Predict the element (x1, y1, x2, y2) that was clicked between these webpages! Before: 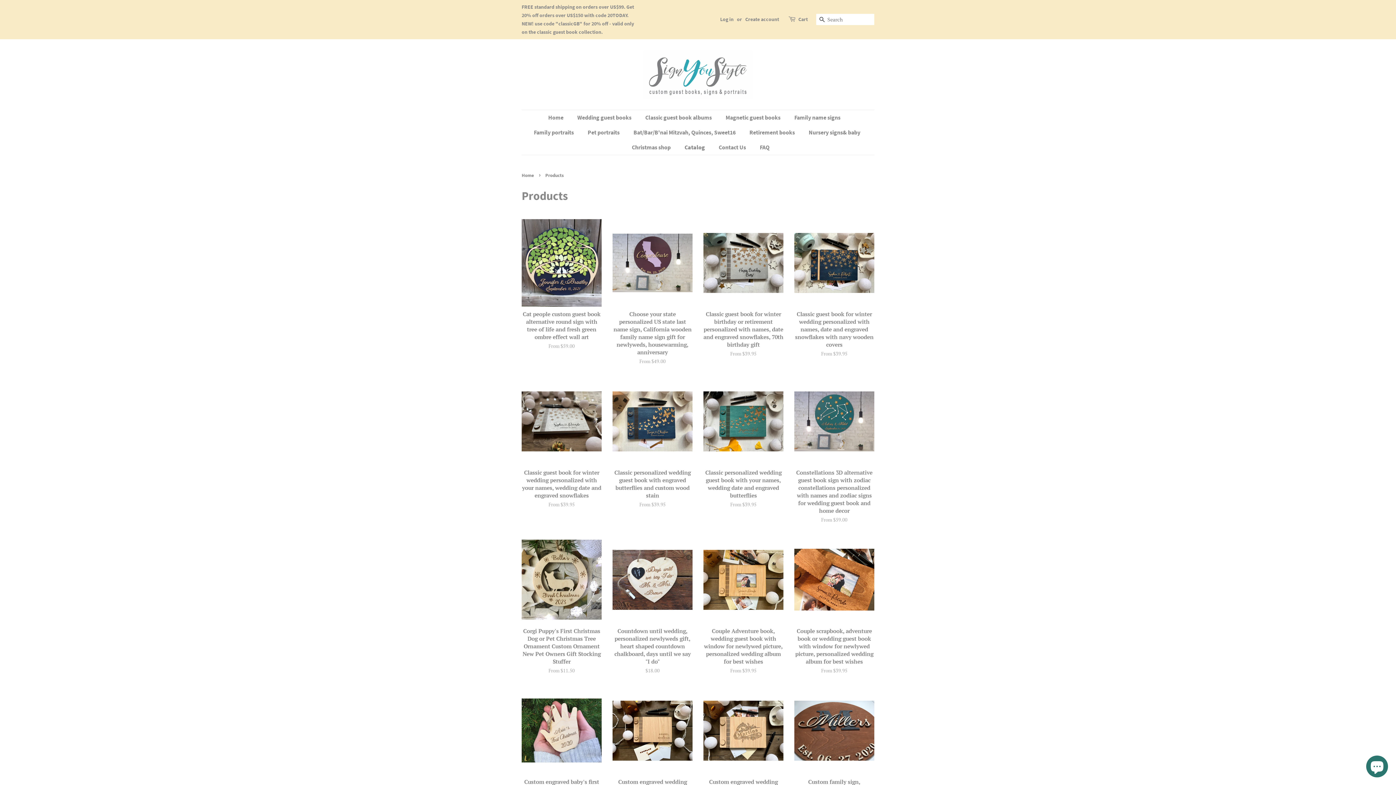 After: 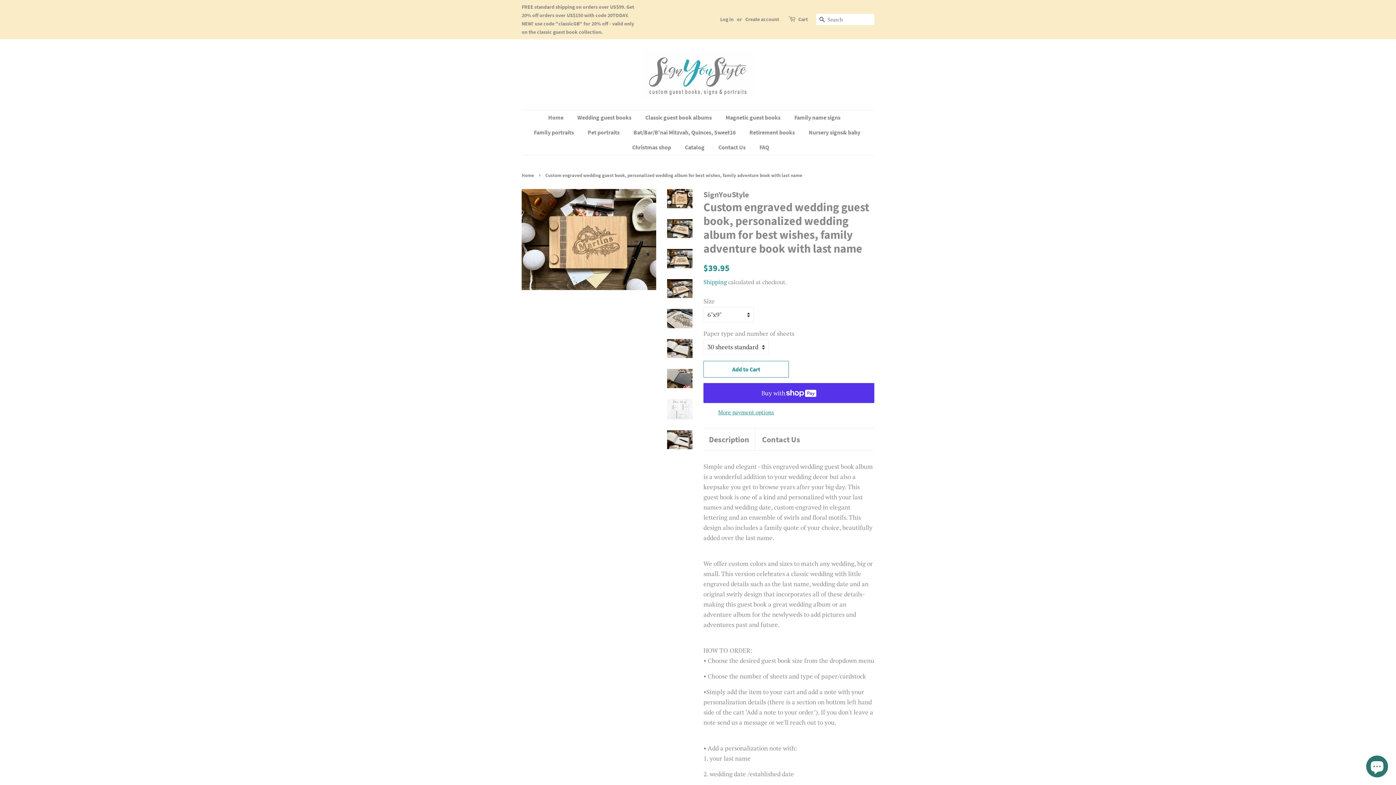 Action: bbox: (703, 687, 783, 838) label: Custom engraved wedding guest book, personalized wedding album for best wishes, family adventure book with last name

From $39.95